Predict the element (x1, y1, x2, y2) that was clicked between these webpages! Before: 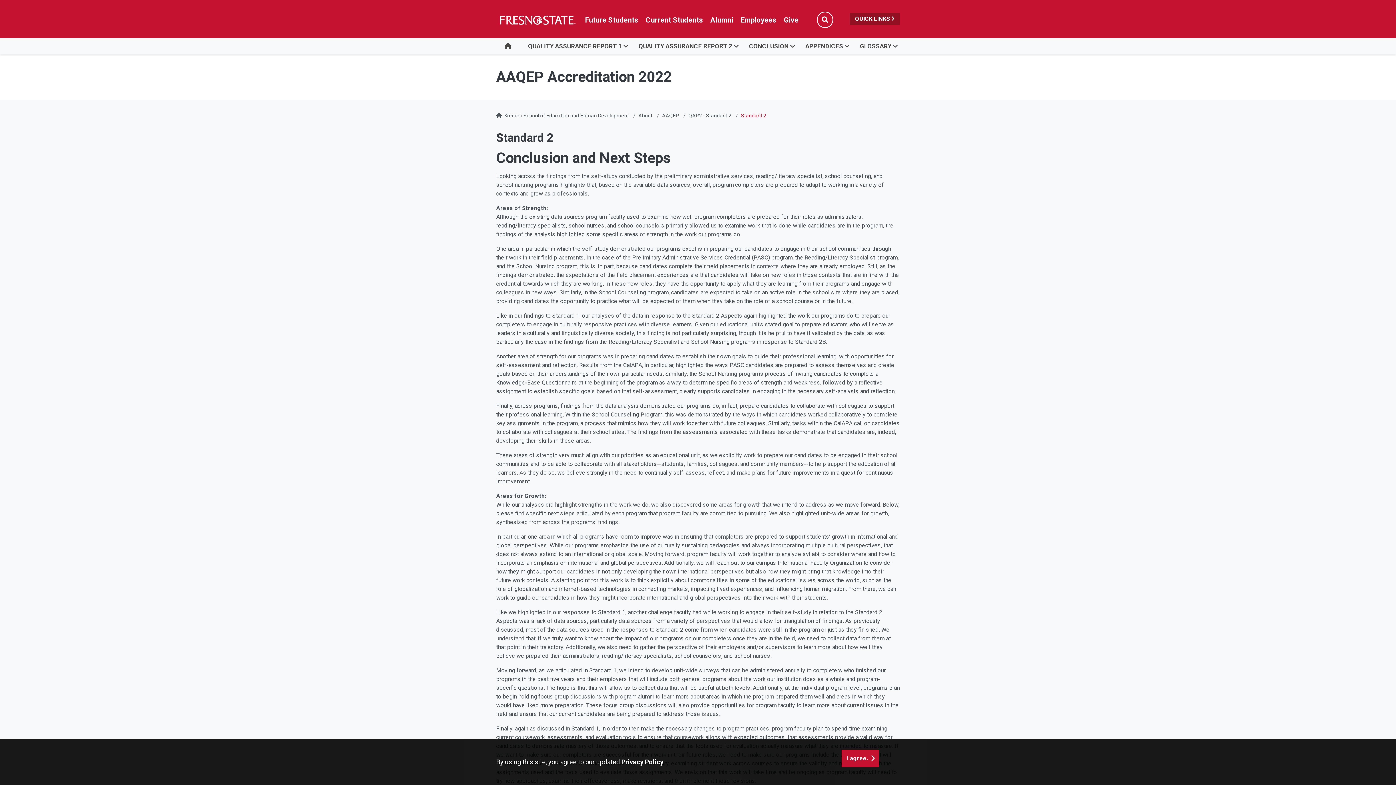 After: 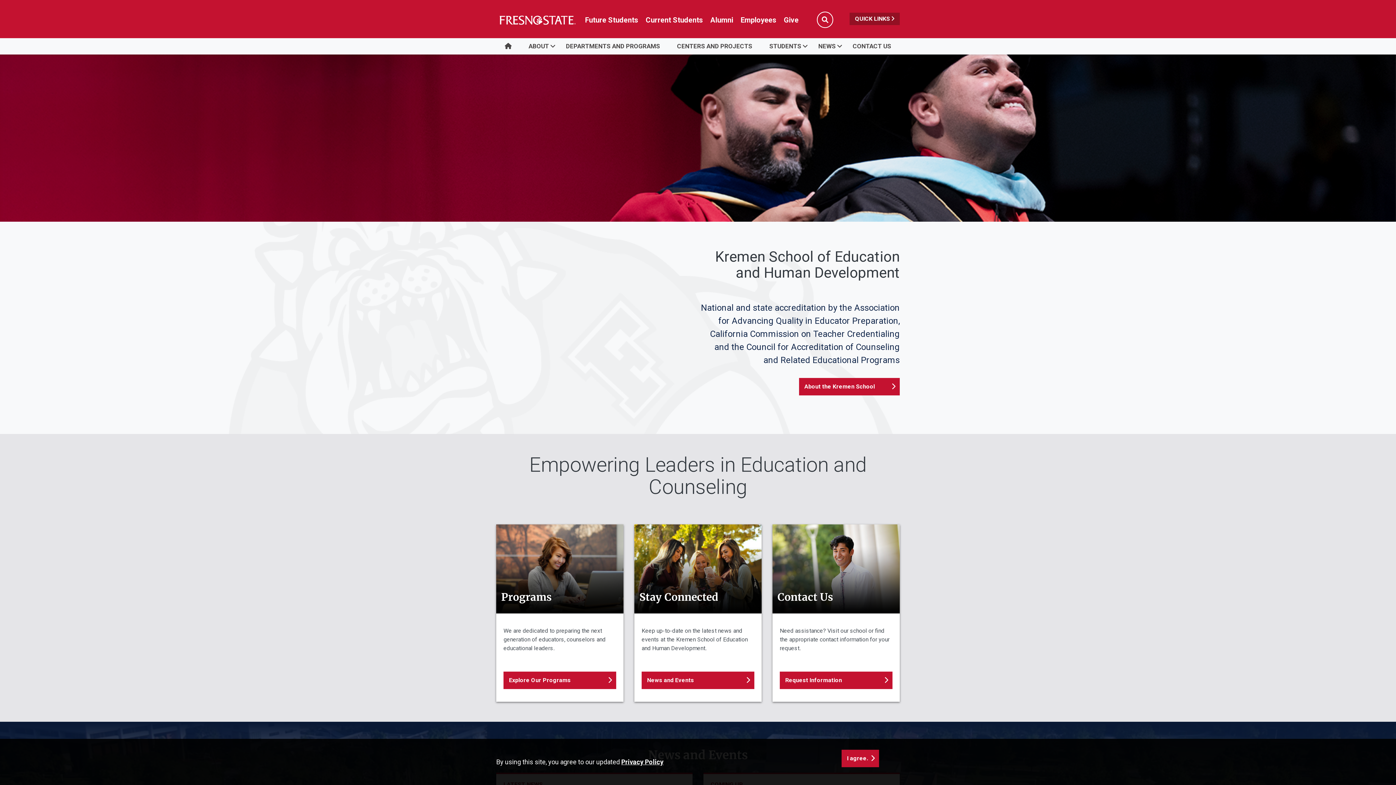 Action: label: Kremen School of Education and Human Development bbox: (504, 112, 629, 118)